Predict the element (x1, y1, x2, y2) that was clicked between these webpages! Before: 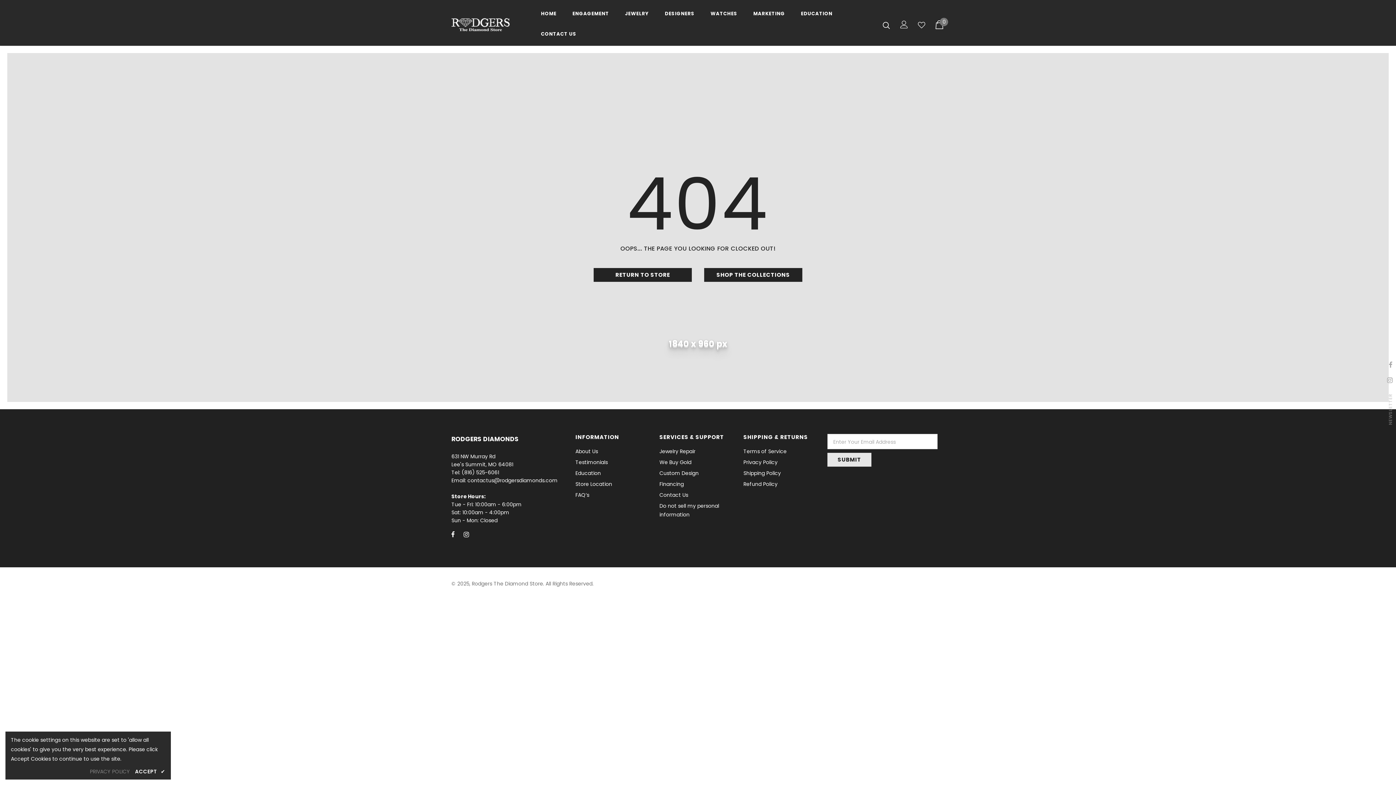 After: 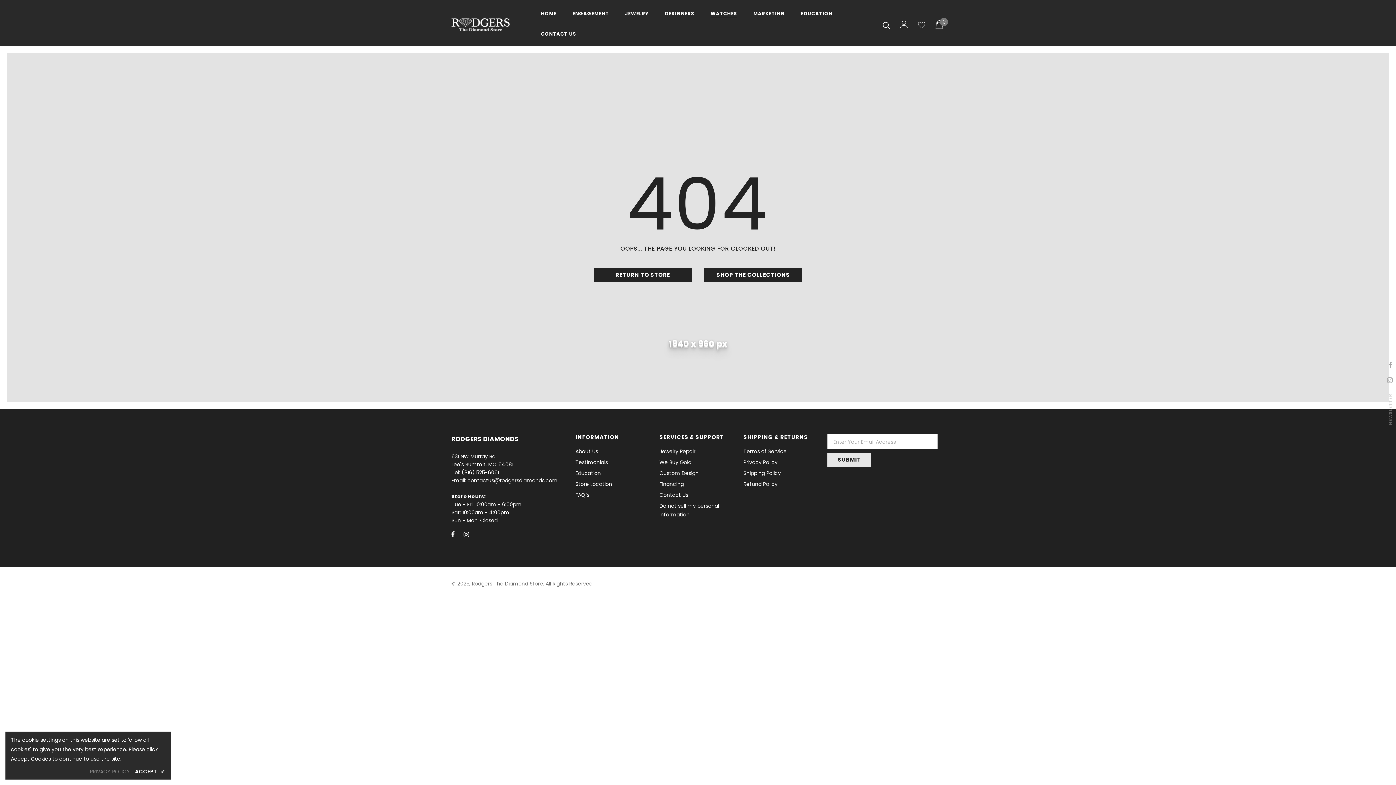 Action: label: WATCHES bbox: (710, 5, 737, 25)